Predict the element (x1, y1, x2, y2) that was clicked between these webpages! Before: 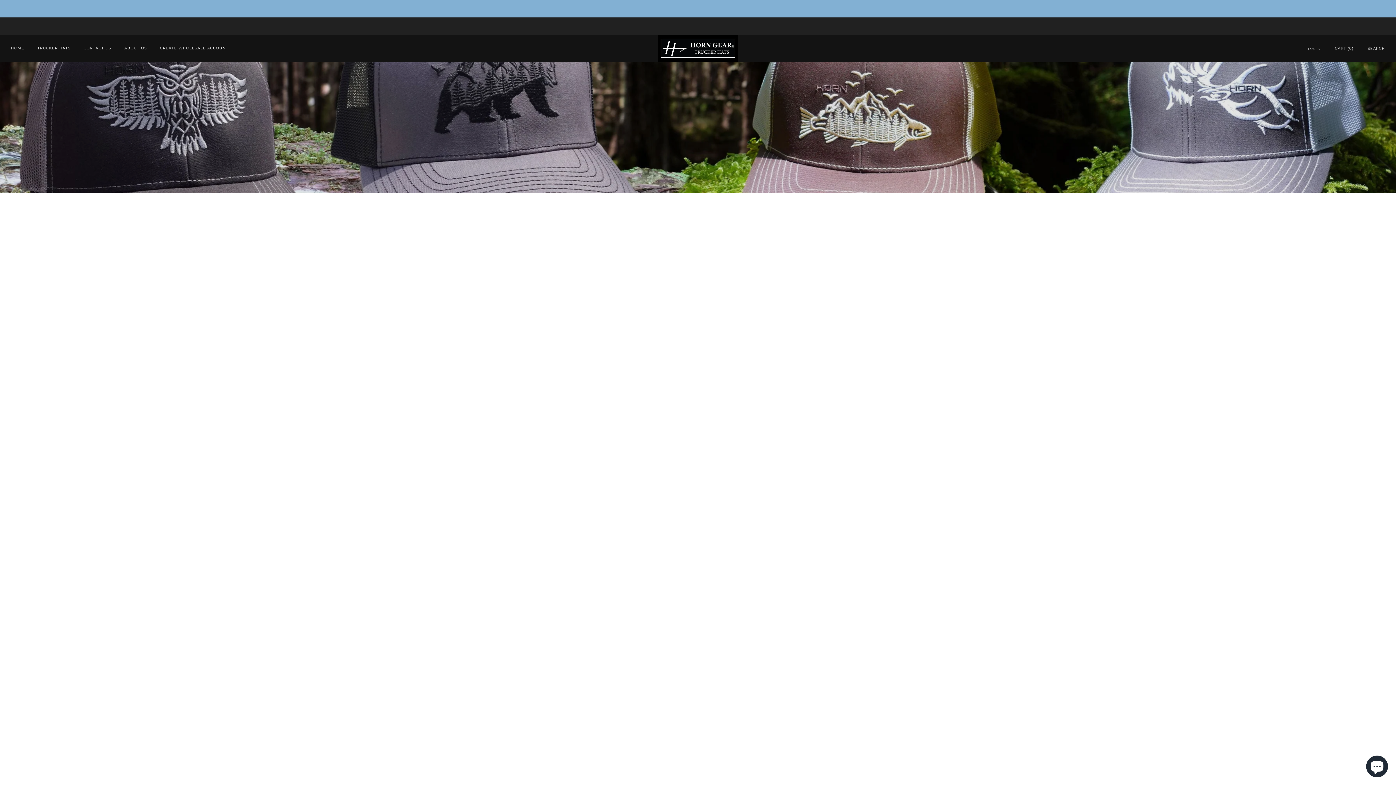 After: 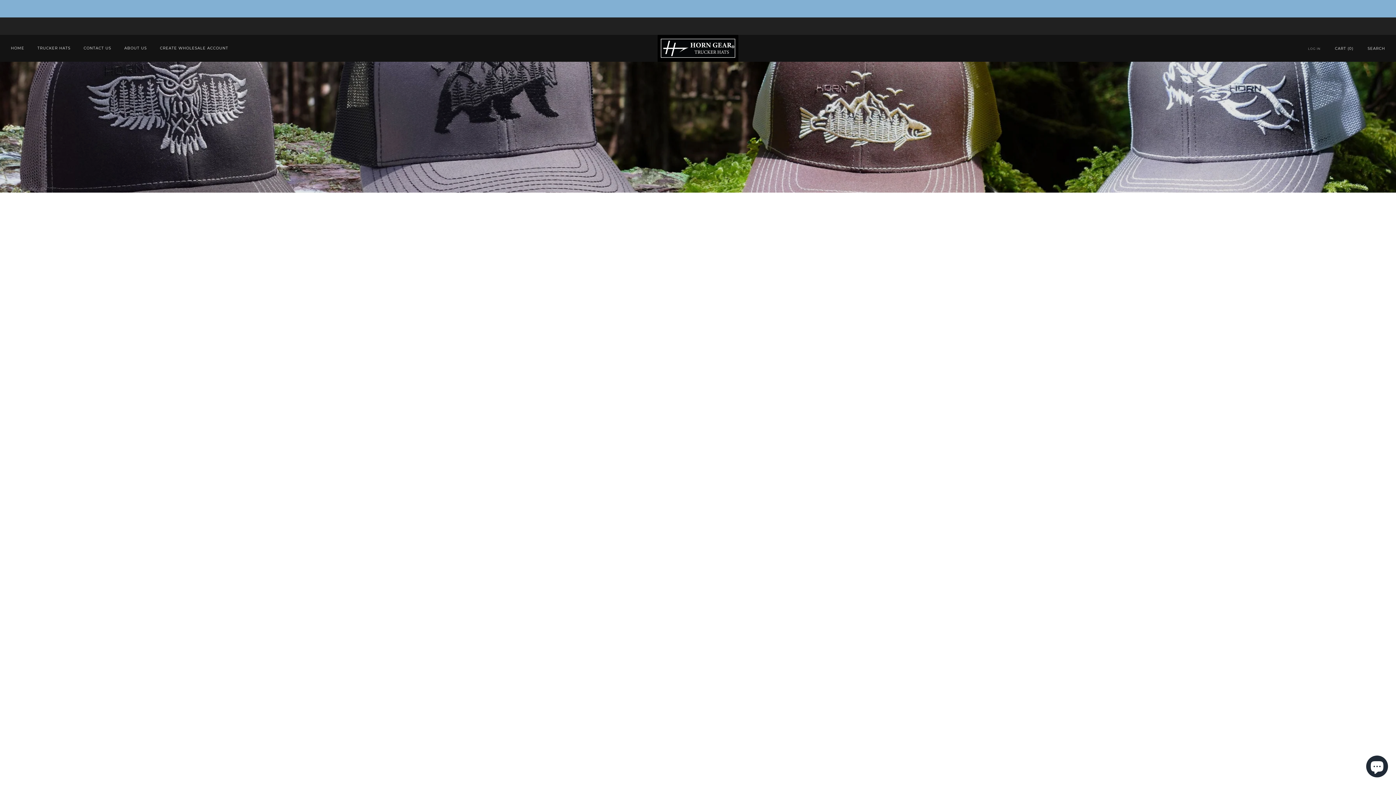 Action: bbox: (10, 42, 24, 54) label: HOME